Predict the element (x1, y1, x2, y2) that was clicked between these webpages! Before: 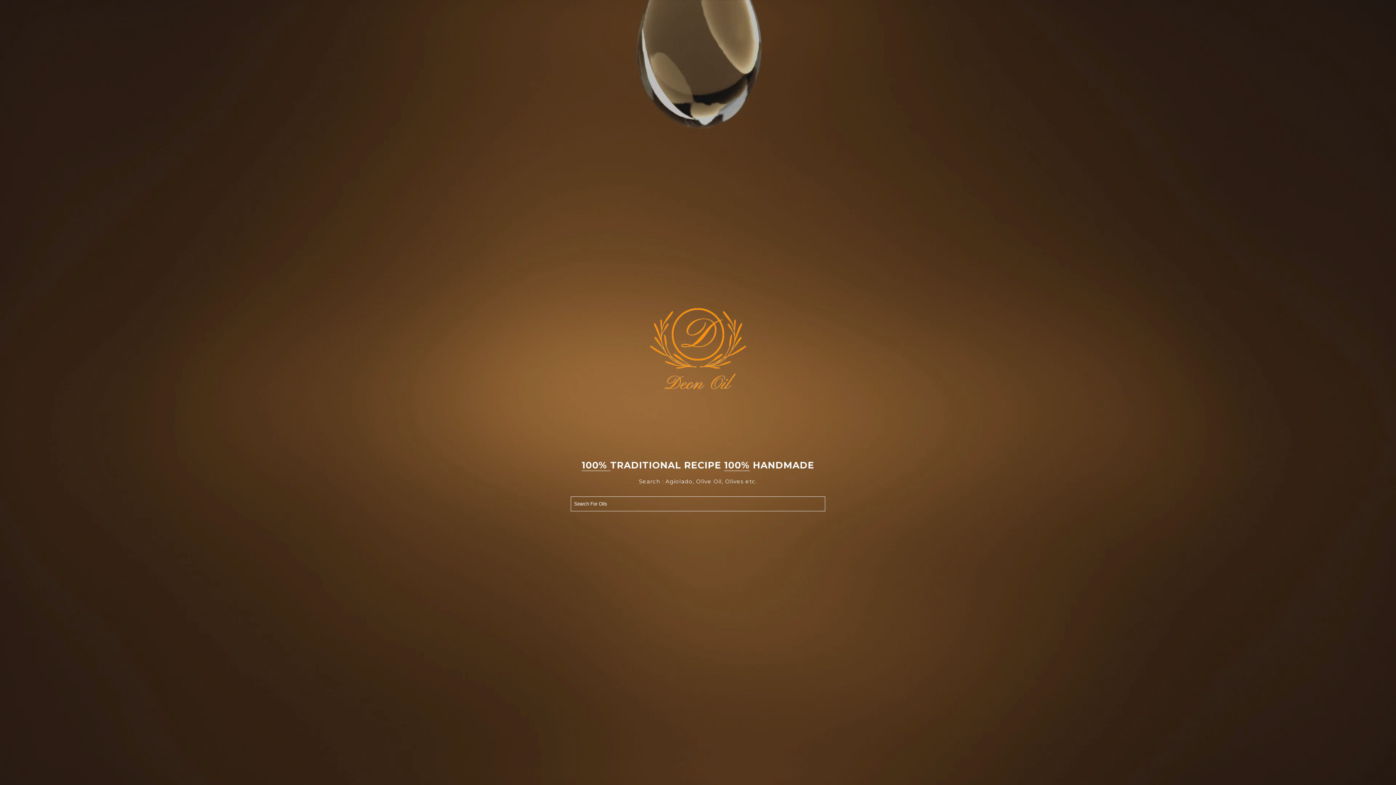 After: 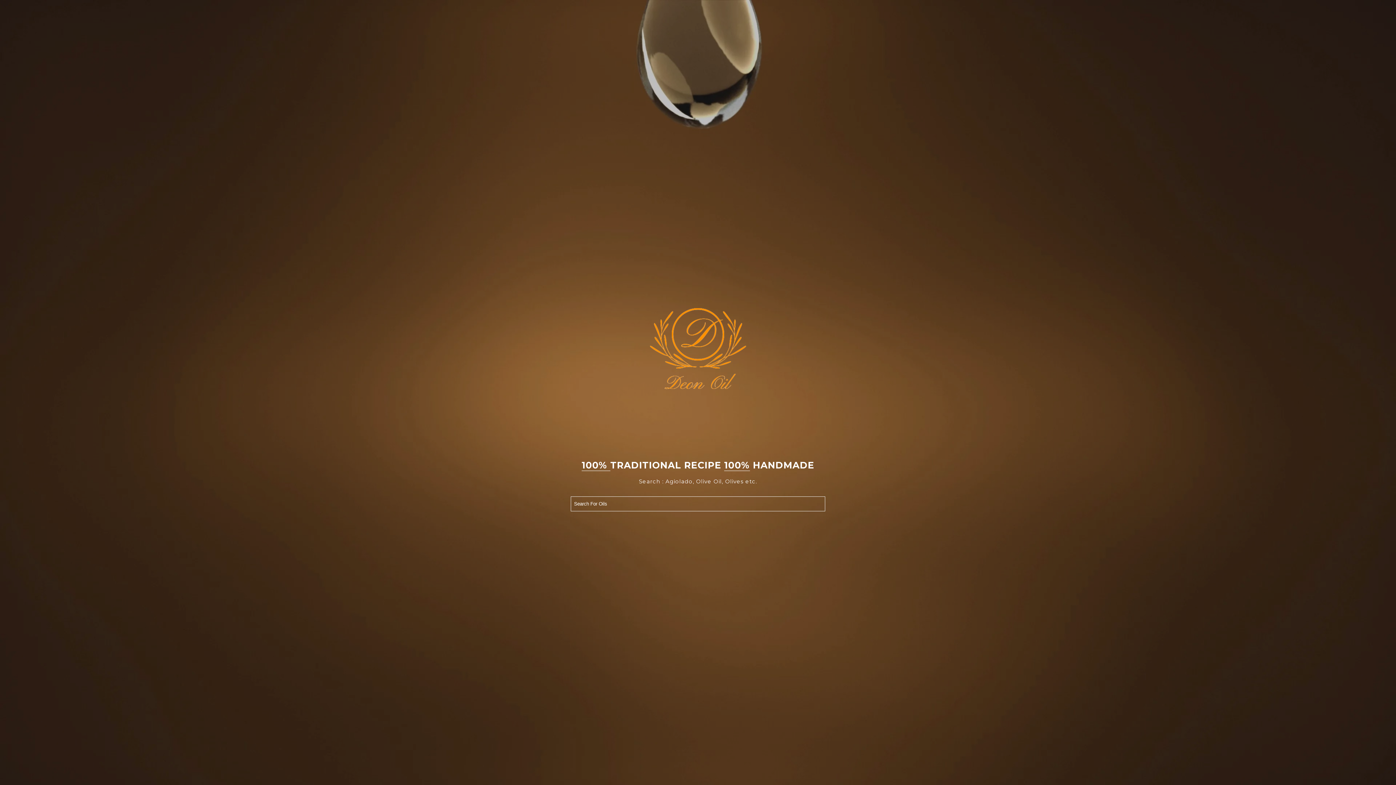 Action: bbox: (607, 262, 789, 444)